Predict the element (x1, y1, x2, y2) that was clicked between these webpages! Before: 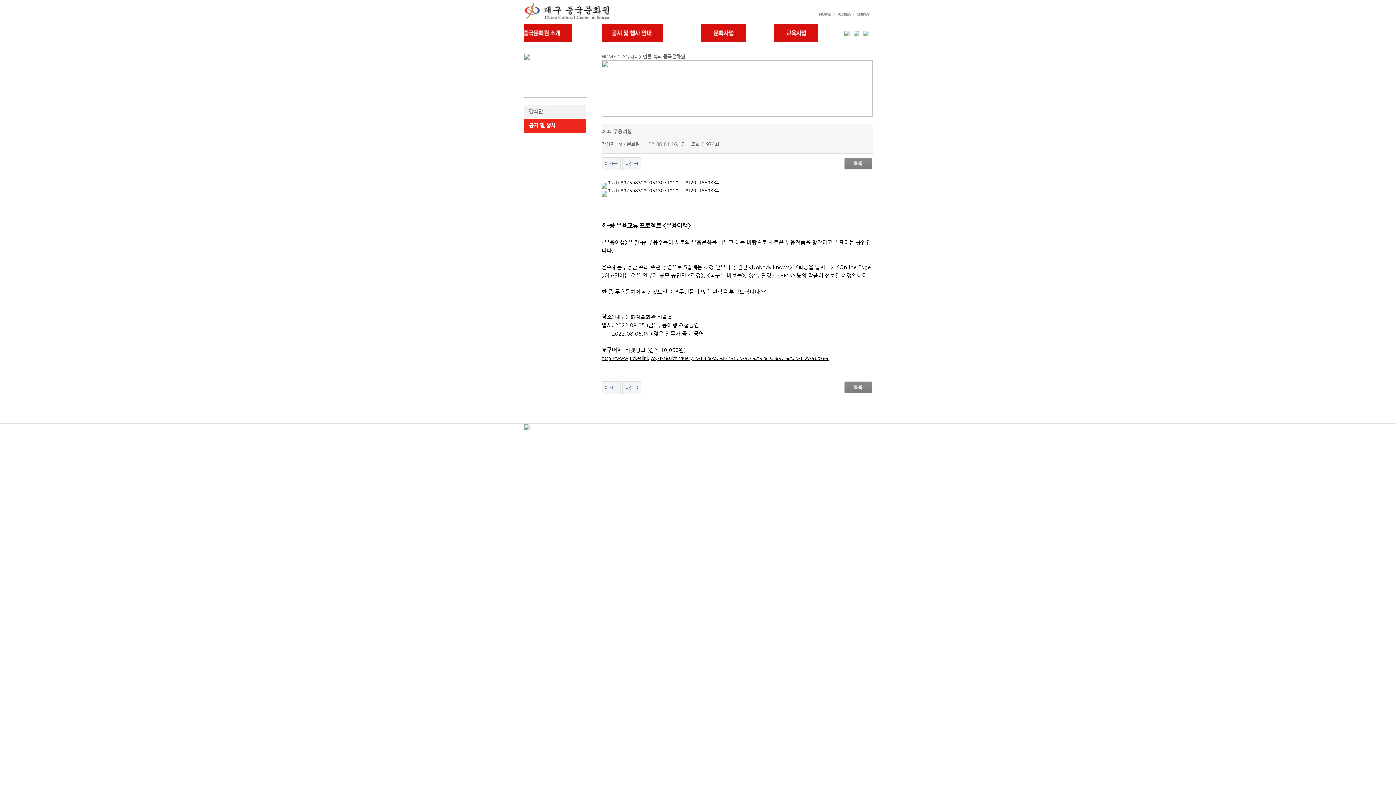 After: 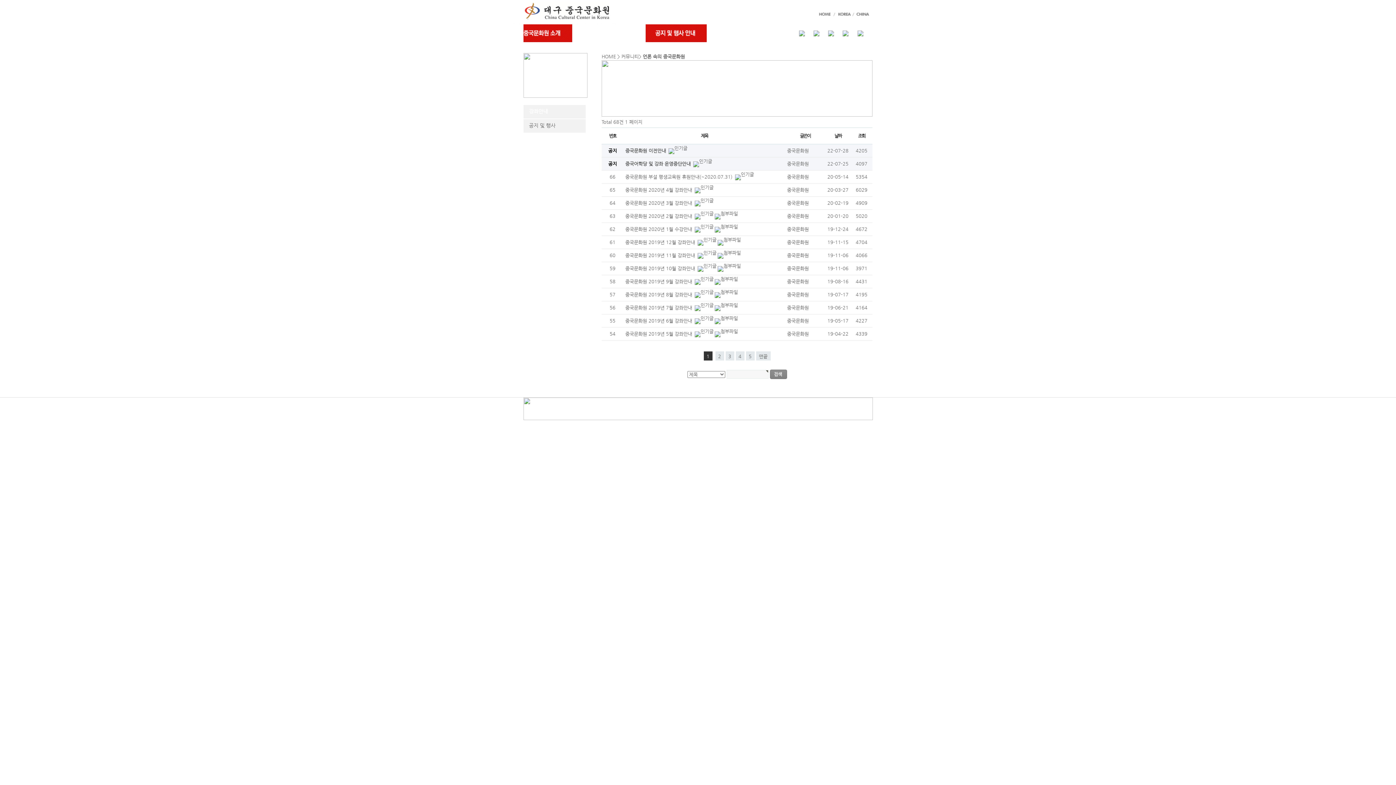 Action: bbox: (602, 30, 663, 35)